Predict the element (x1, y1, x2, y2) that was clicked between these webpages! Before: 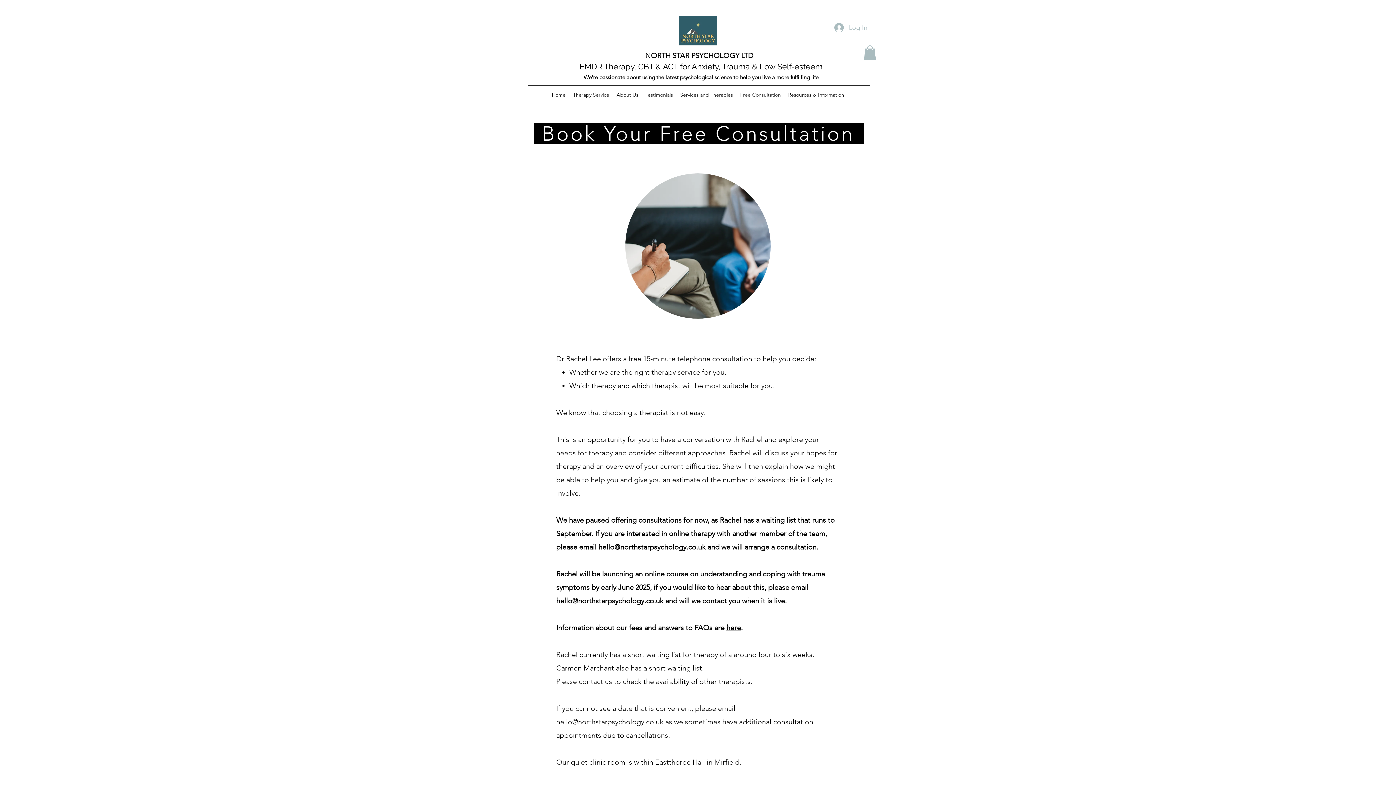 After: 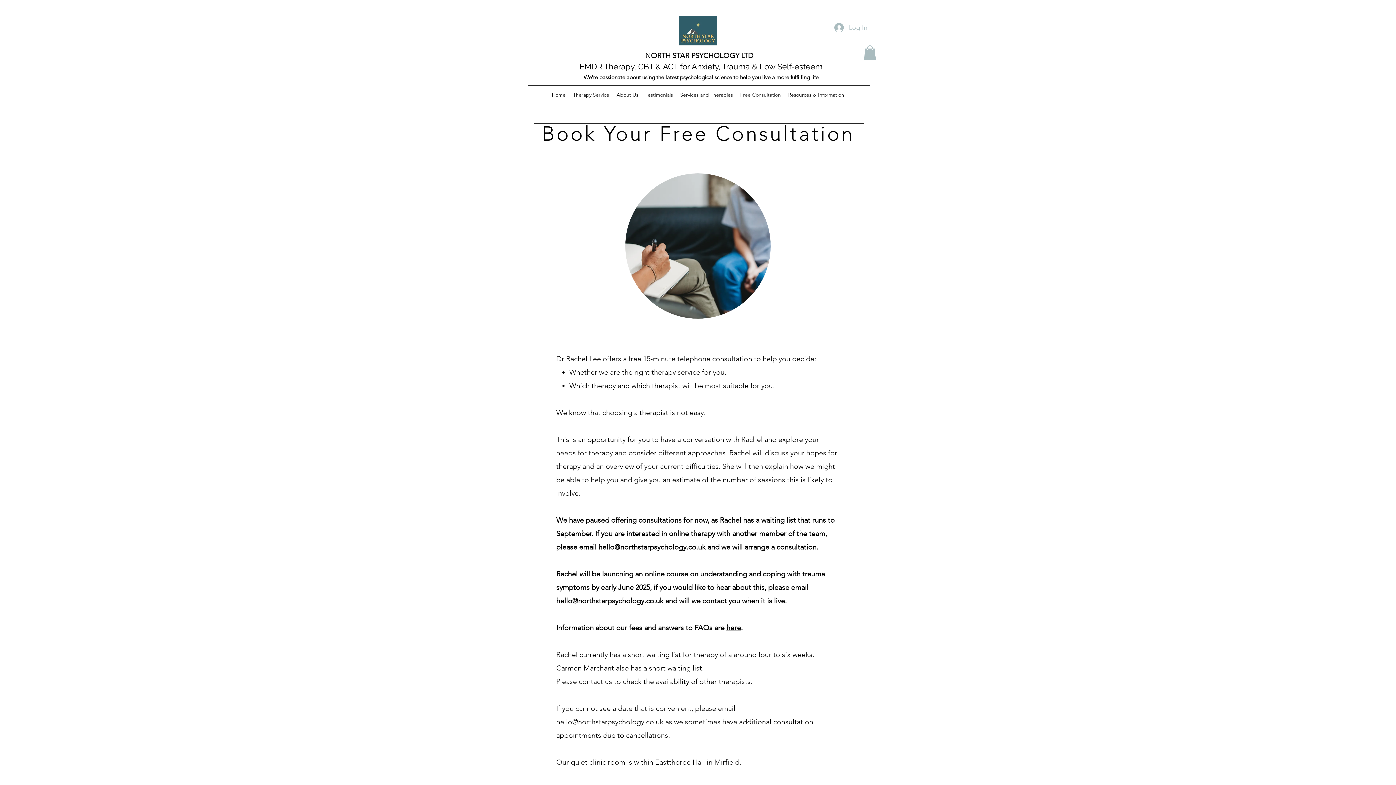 Action: label: Book Your Free Consultation bbox: (533, 123, 864, 144)